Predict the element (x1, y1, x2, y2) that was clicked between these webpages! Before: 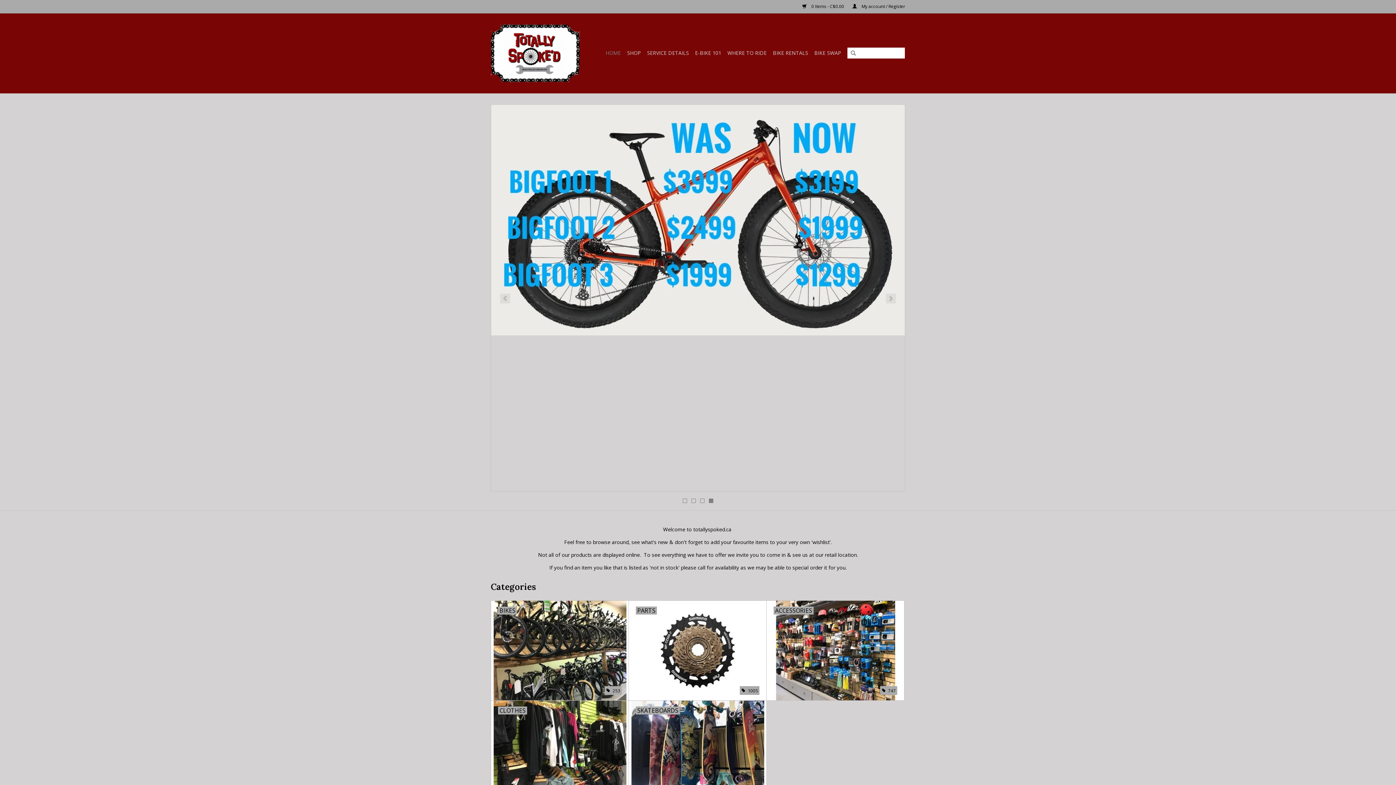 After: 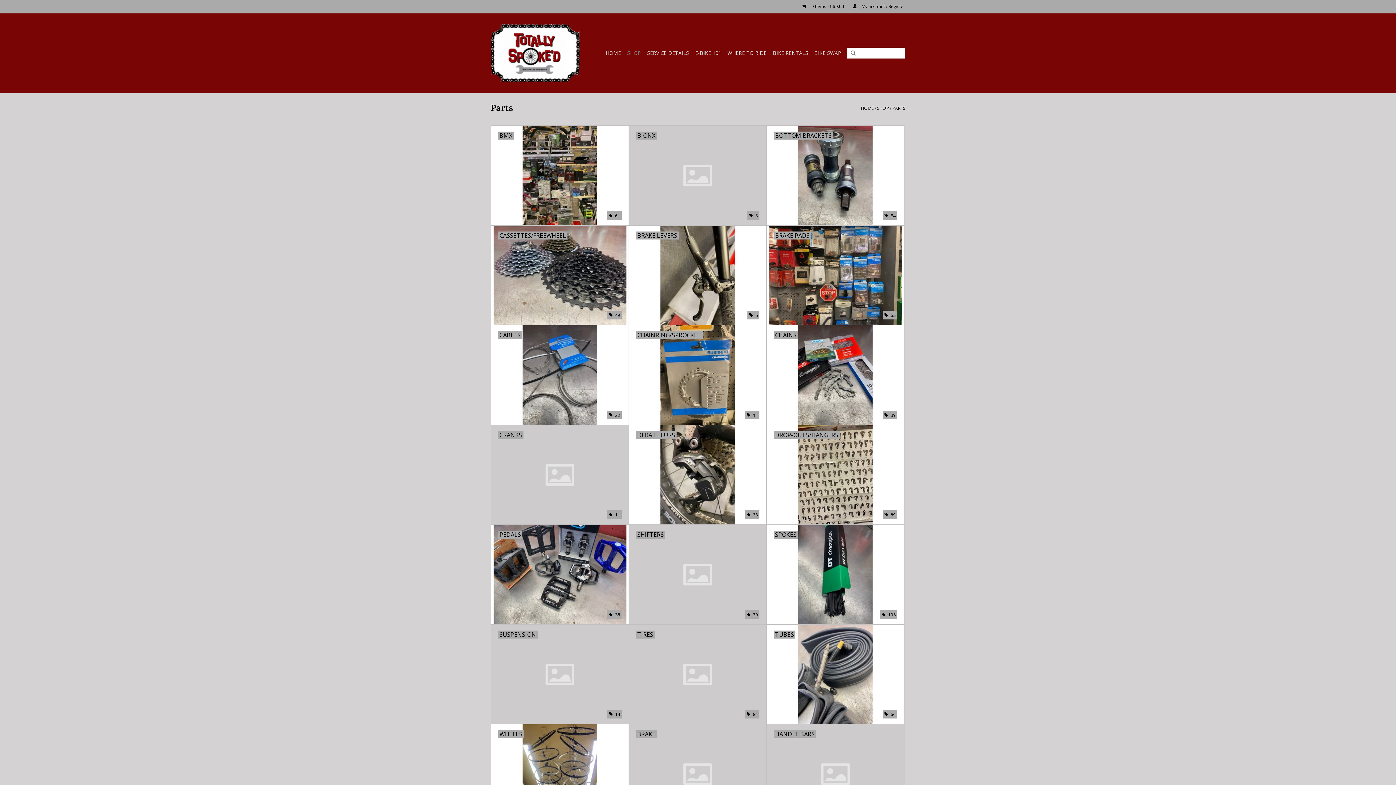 Action: bbox: (629, 601, 766, 700) label: PARTS
 1005